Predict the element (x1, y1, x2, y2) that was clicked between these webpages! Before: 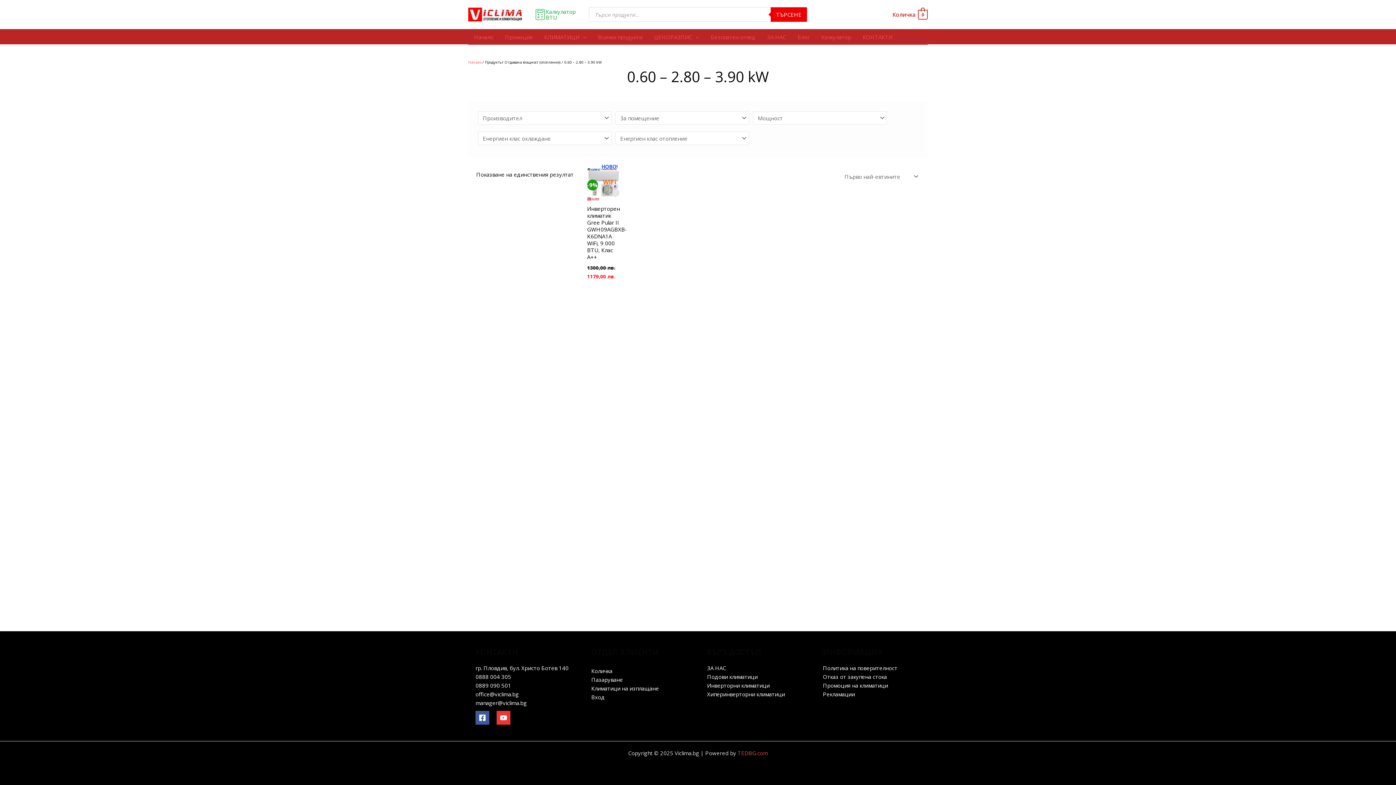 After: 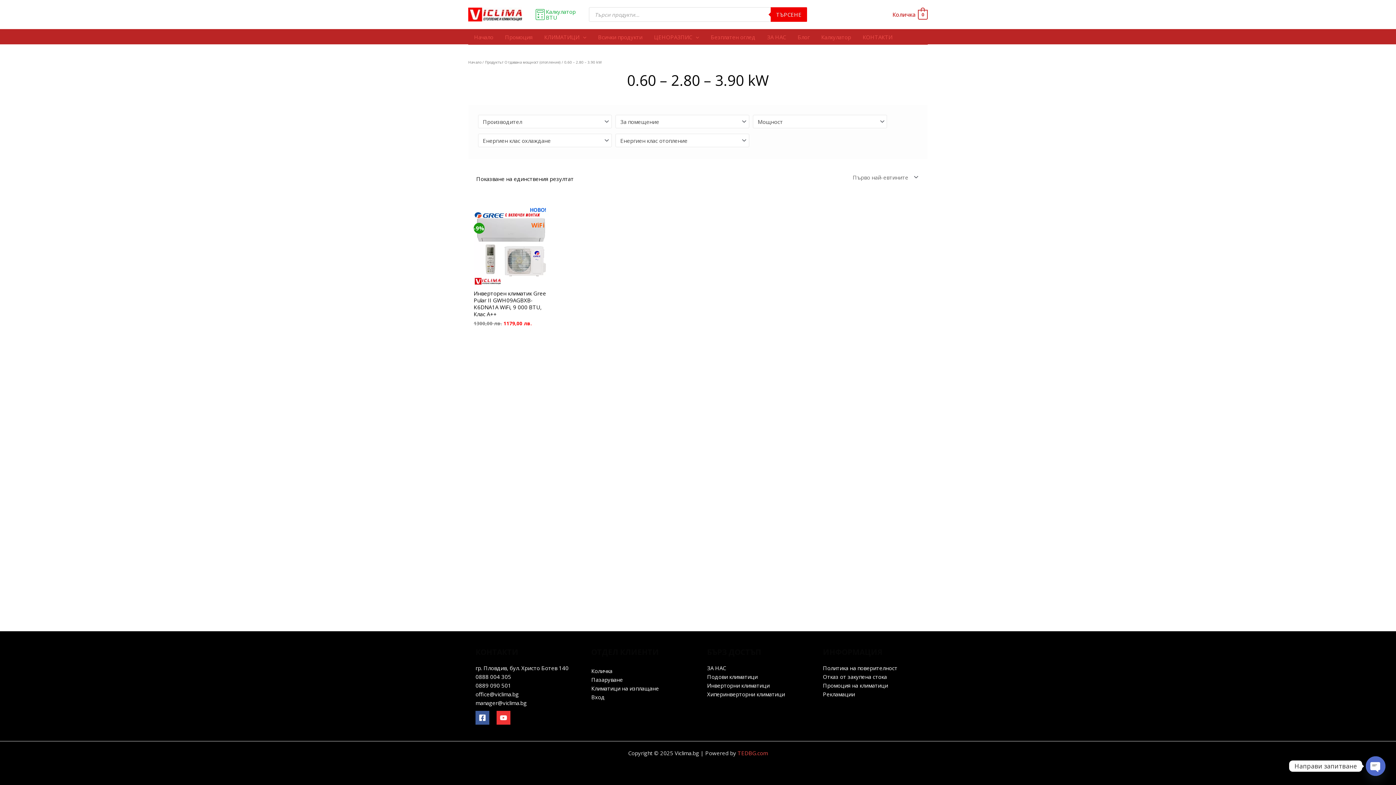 Action: label: office@viclima.bg bbox: (475, 690, 518, 698)